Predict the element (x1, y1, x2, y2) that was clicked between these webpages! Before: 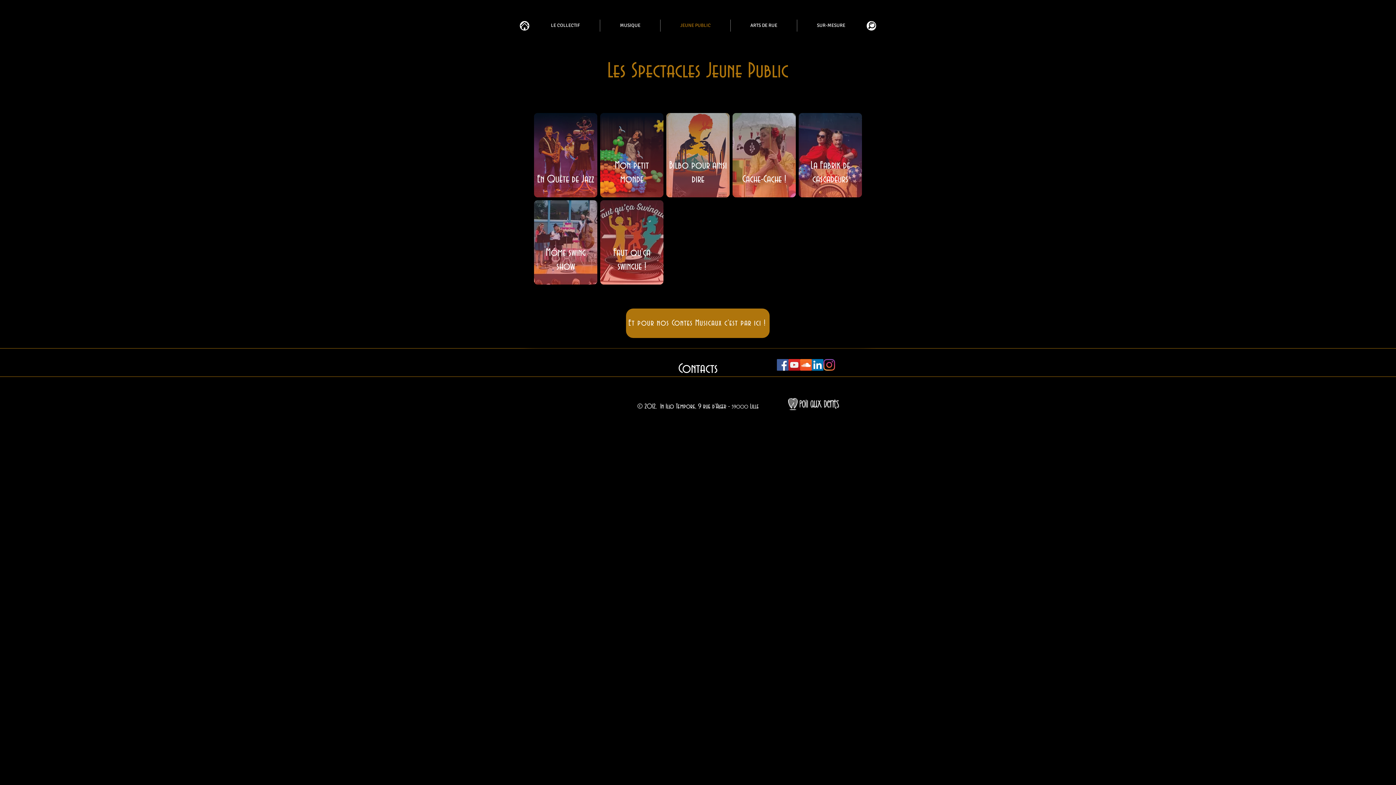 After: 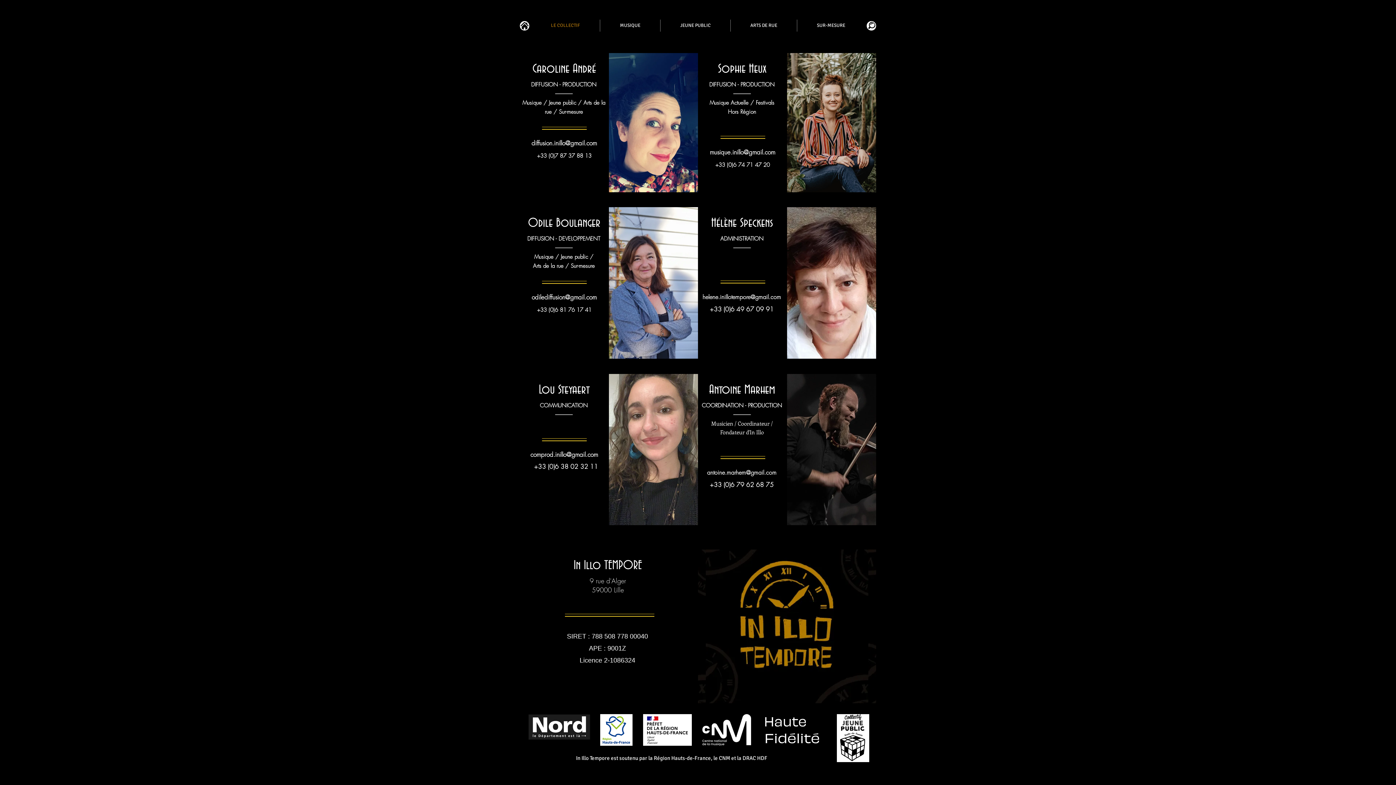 Action: bbox: (678, 359, 718, 377) label: Contacts